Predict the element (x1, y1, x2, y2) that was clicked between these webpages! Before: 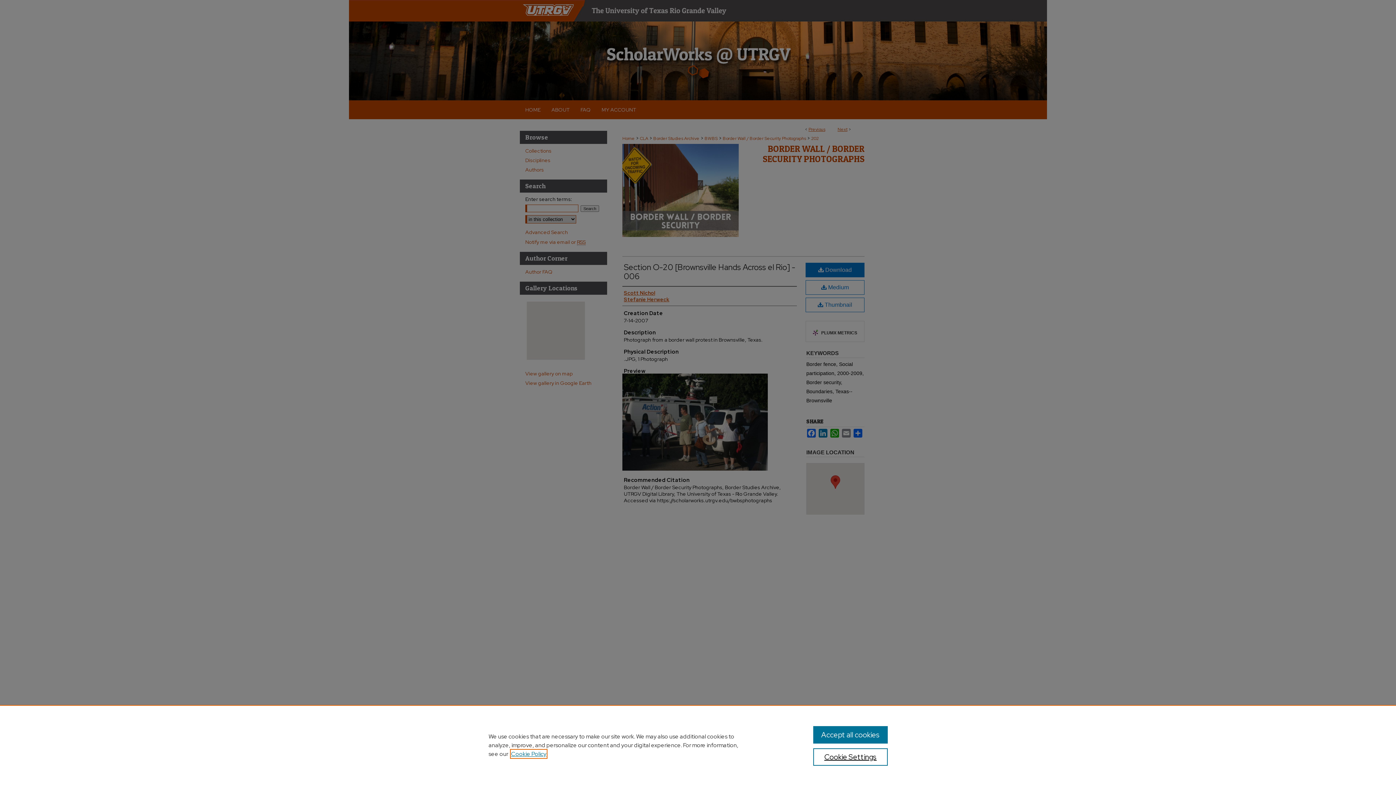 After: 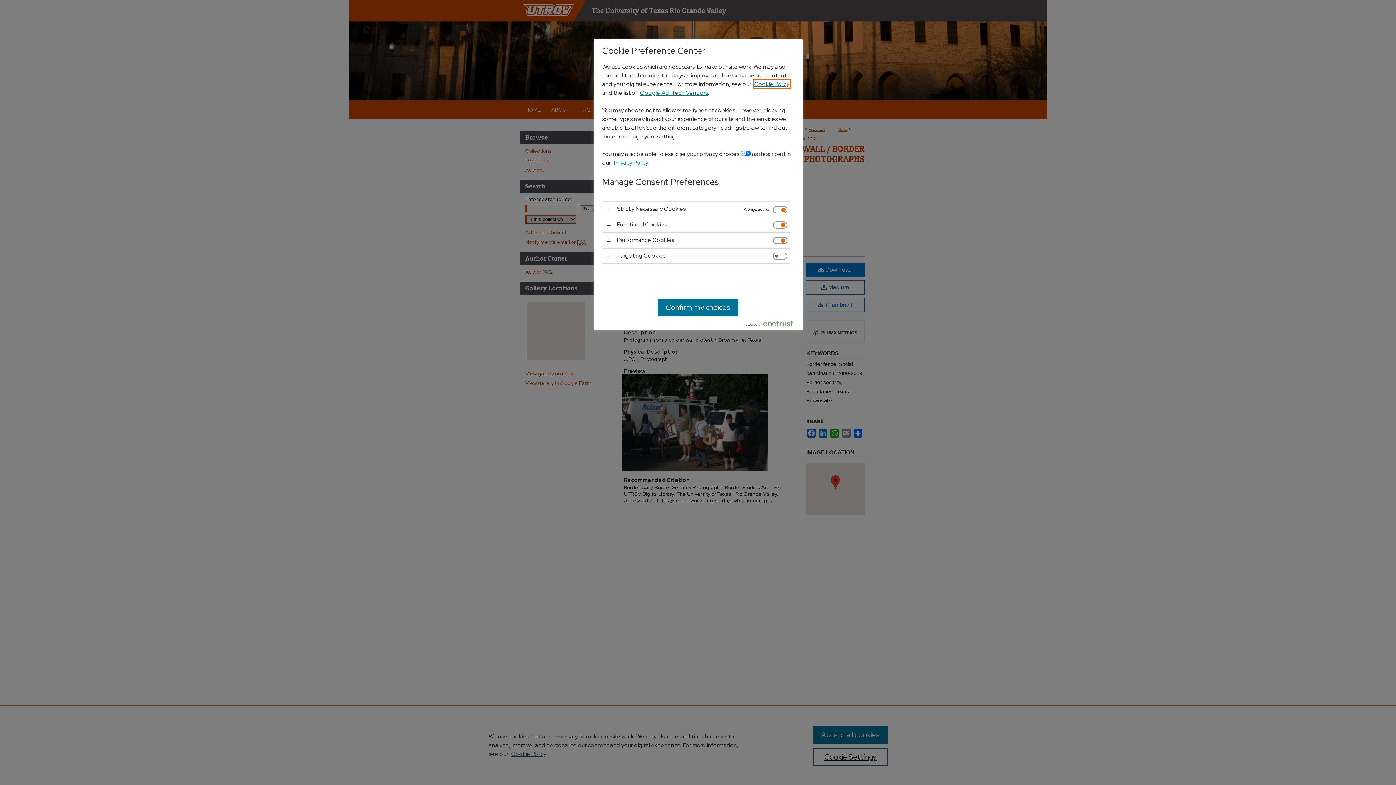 Action: label: Cookie Settings bbox: (813, 748, 887, 766)